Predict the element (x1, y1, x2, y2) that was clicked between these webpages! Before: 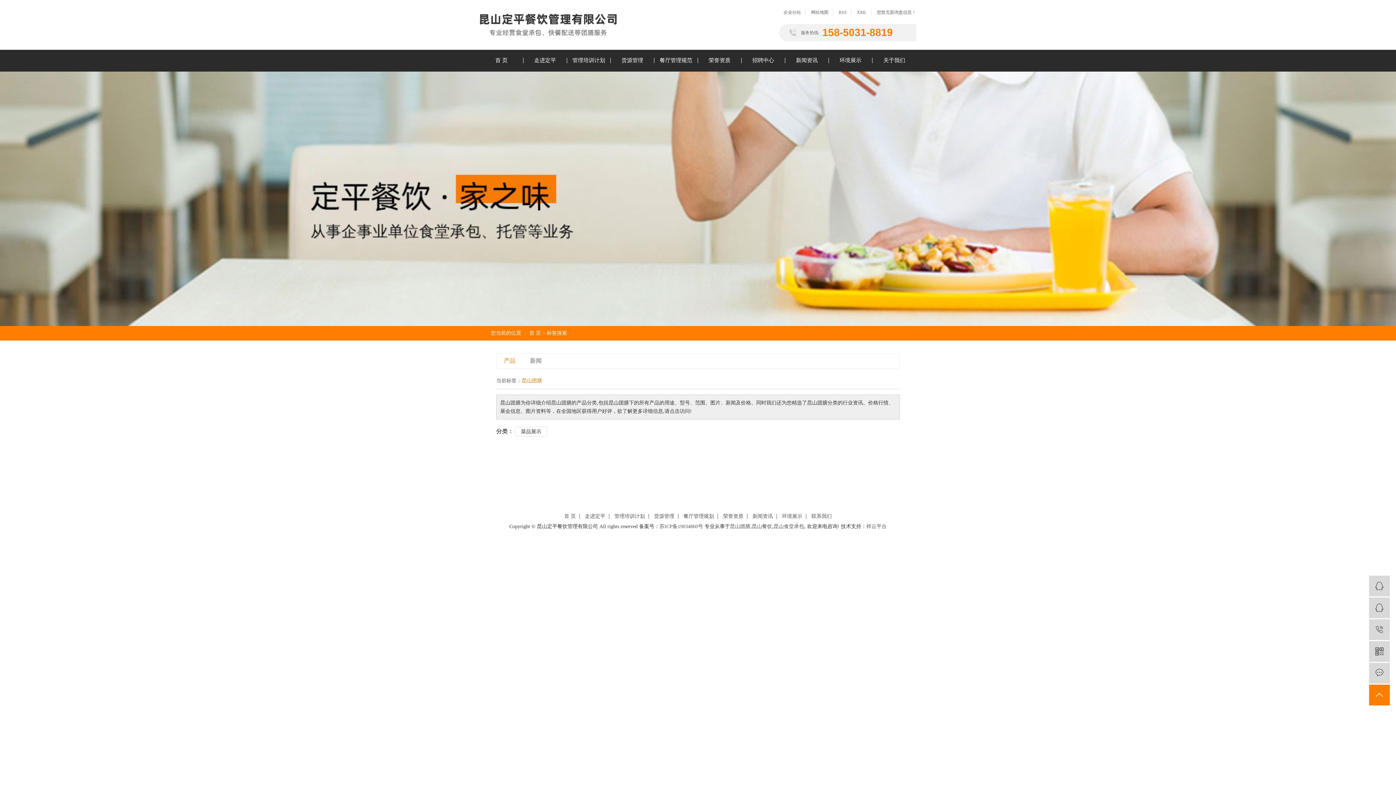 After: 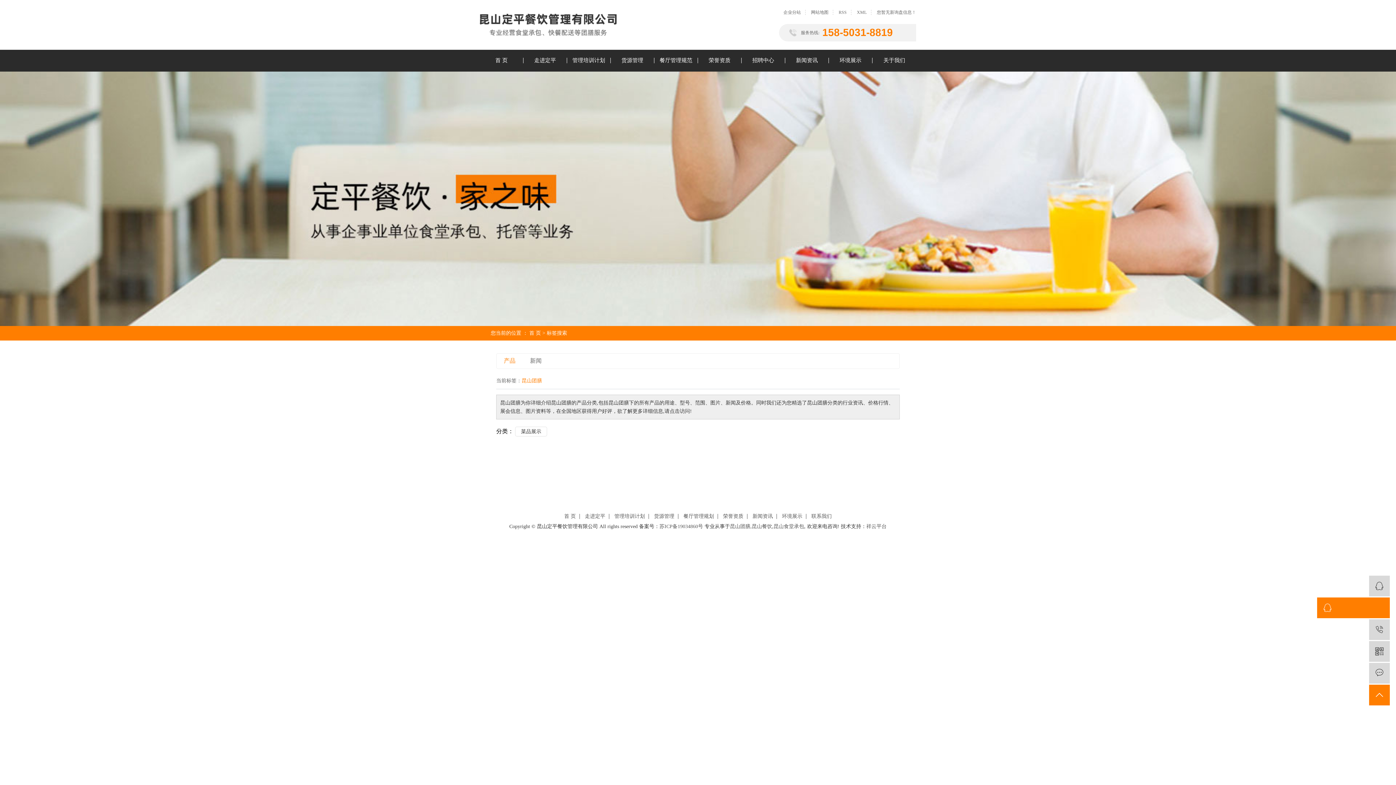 Action: label:   bbox: (1369, 597, 1390, 618)